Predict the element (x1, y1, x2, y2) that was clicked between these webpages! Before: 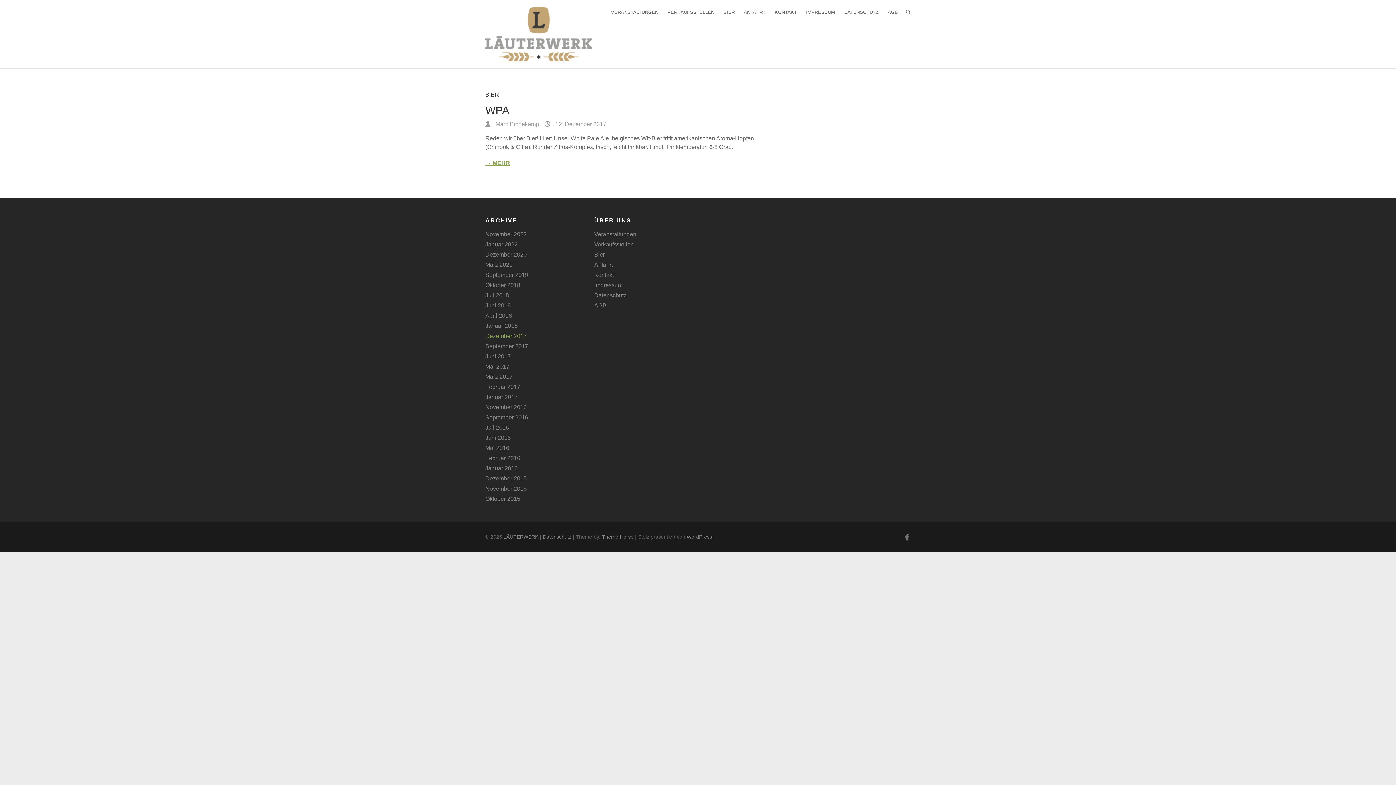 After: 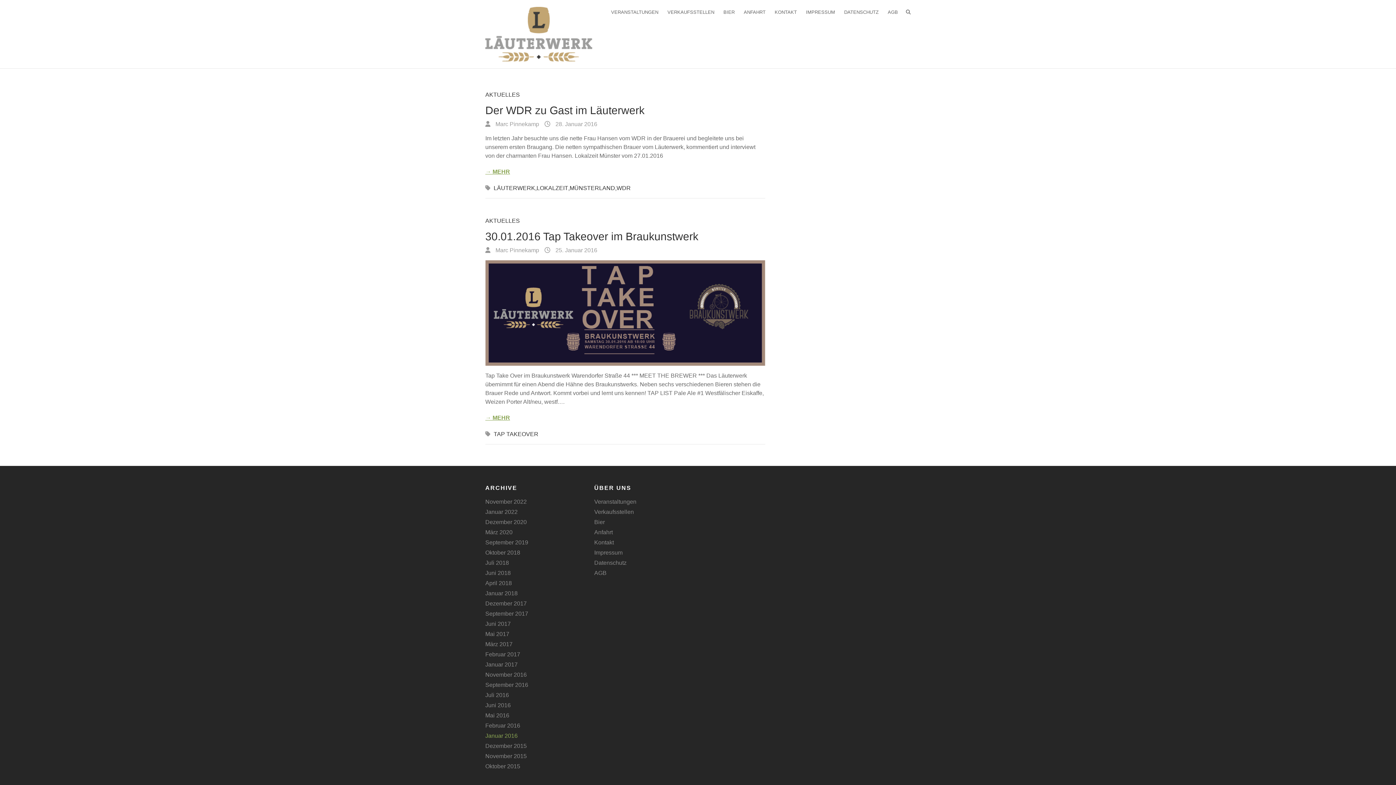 Action: label: Januar 2016 bbox: (485, 465, 517, 471)